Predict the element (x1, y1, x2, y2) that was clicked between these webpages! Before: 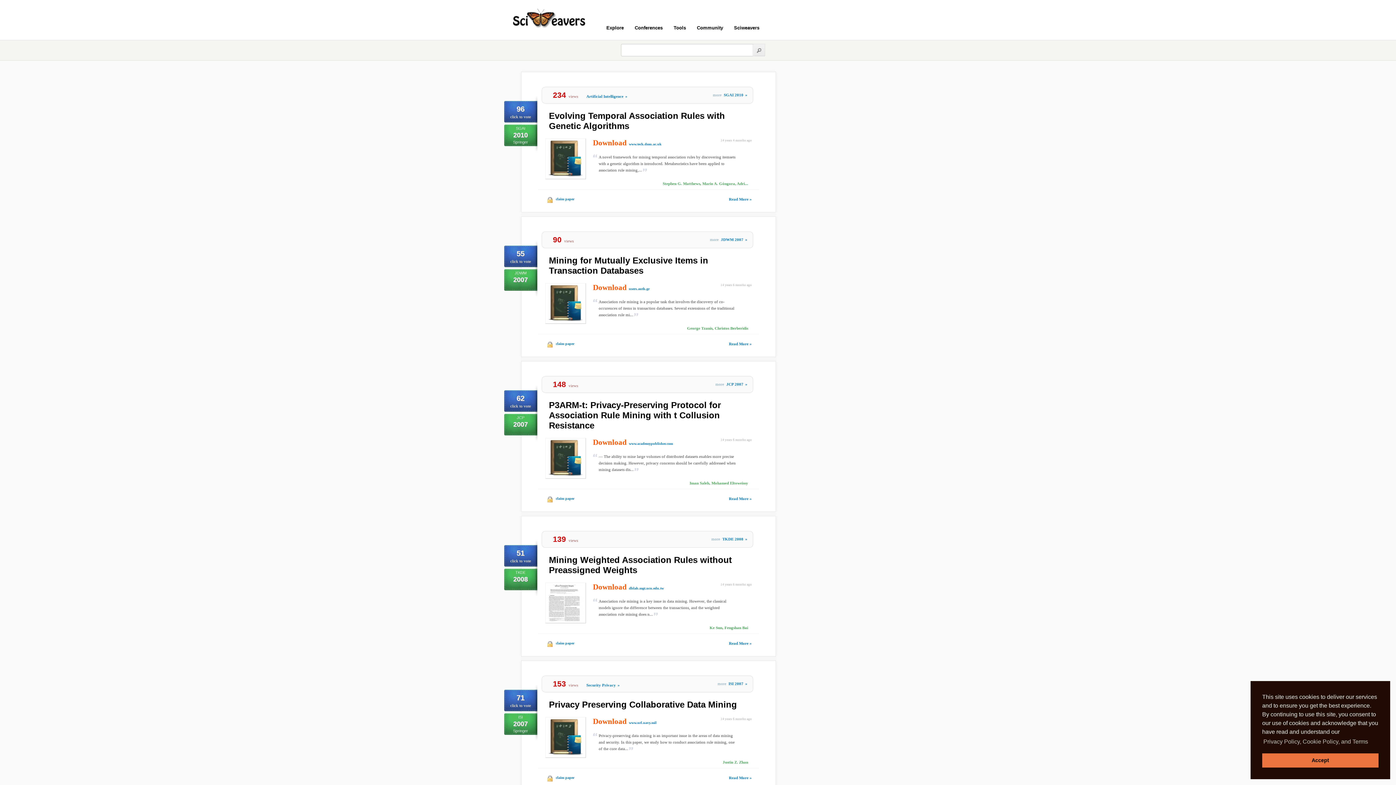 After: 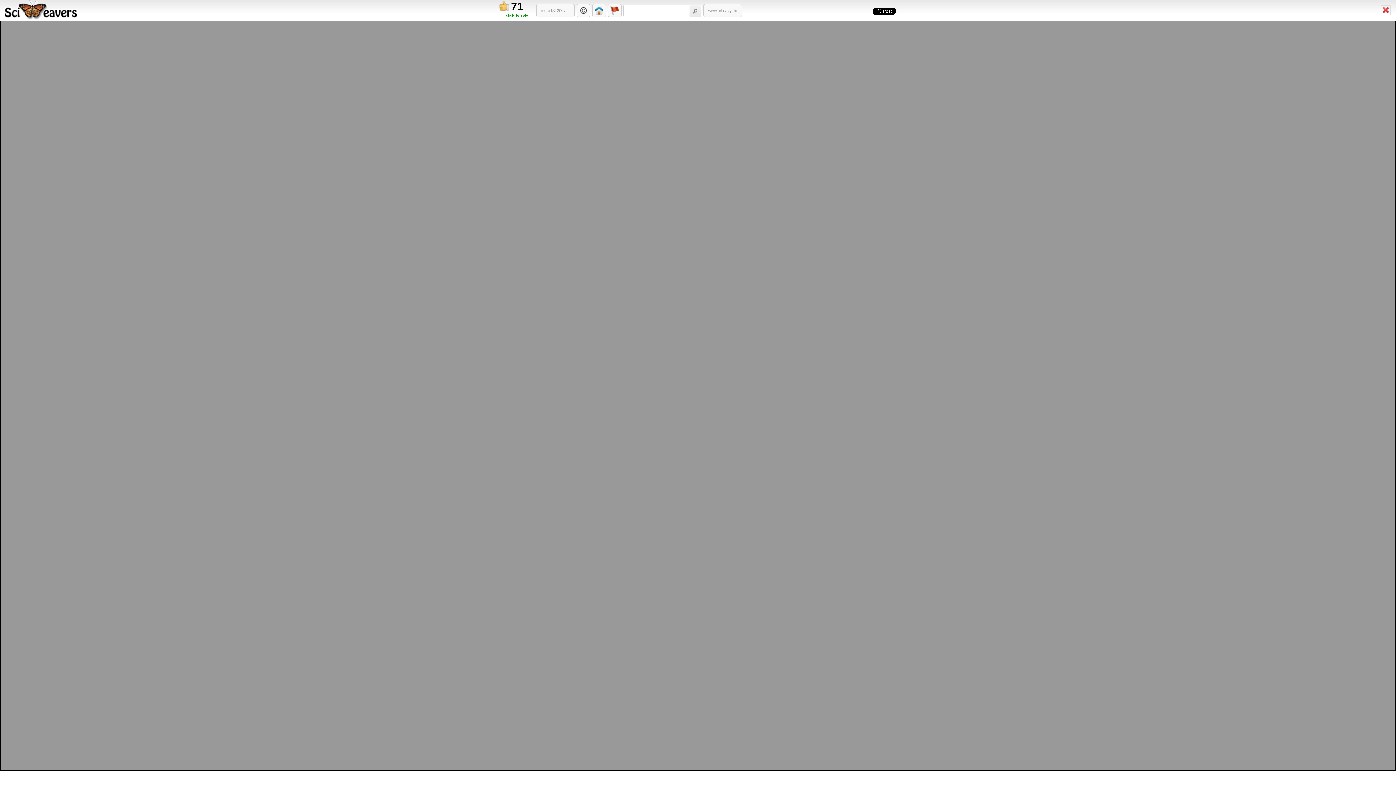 Action: bbox: (629, 721, 656, 725) label: www.nrl.navy.mil